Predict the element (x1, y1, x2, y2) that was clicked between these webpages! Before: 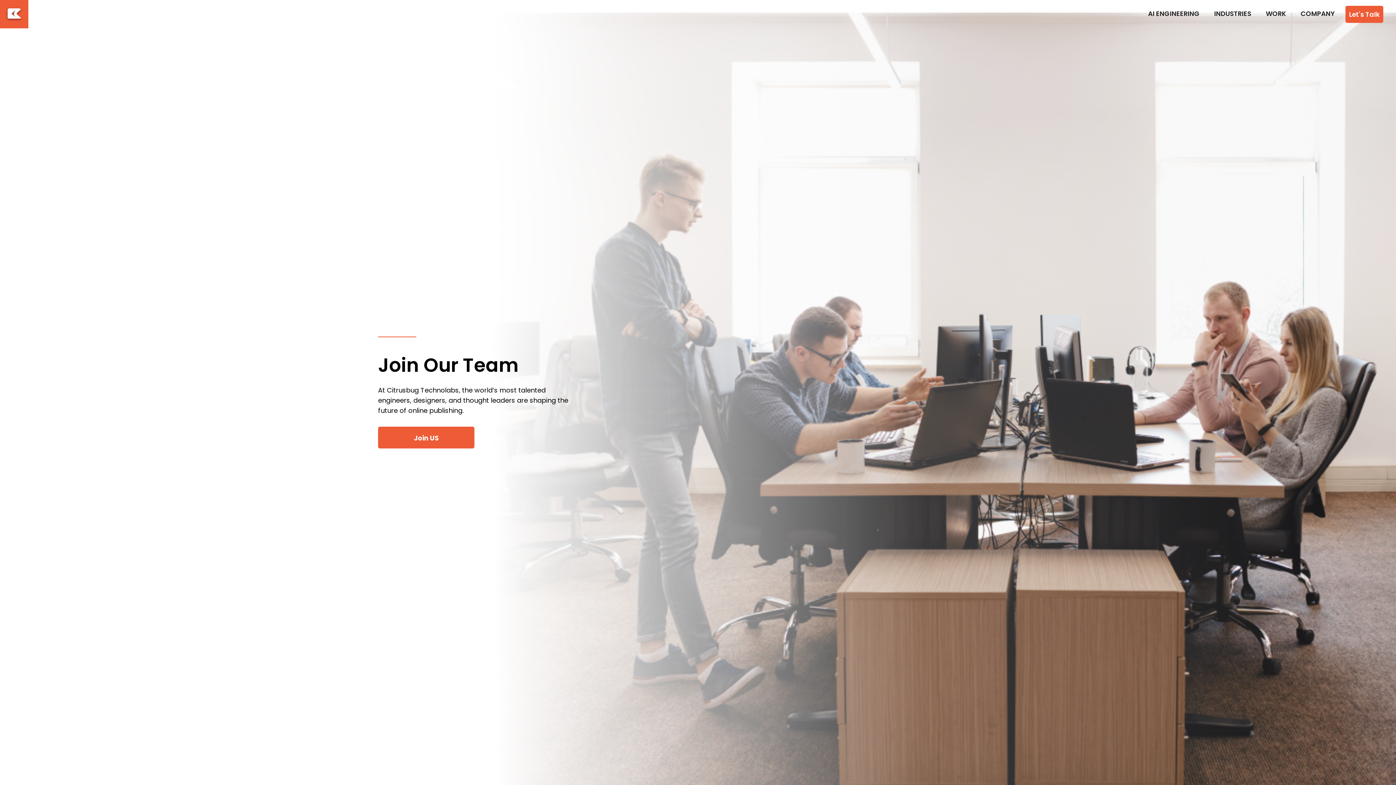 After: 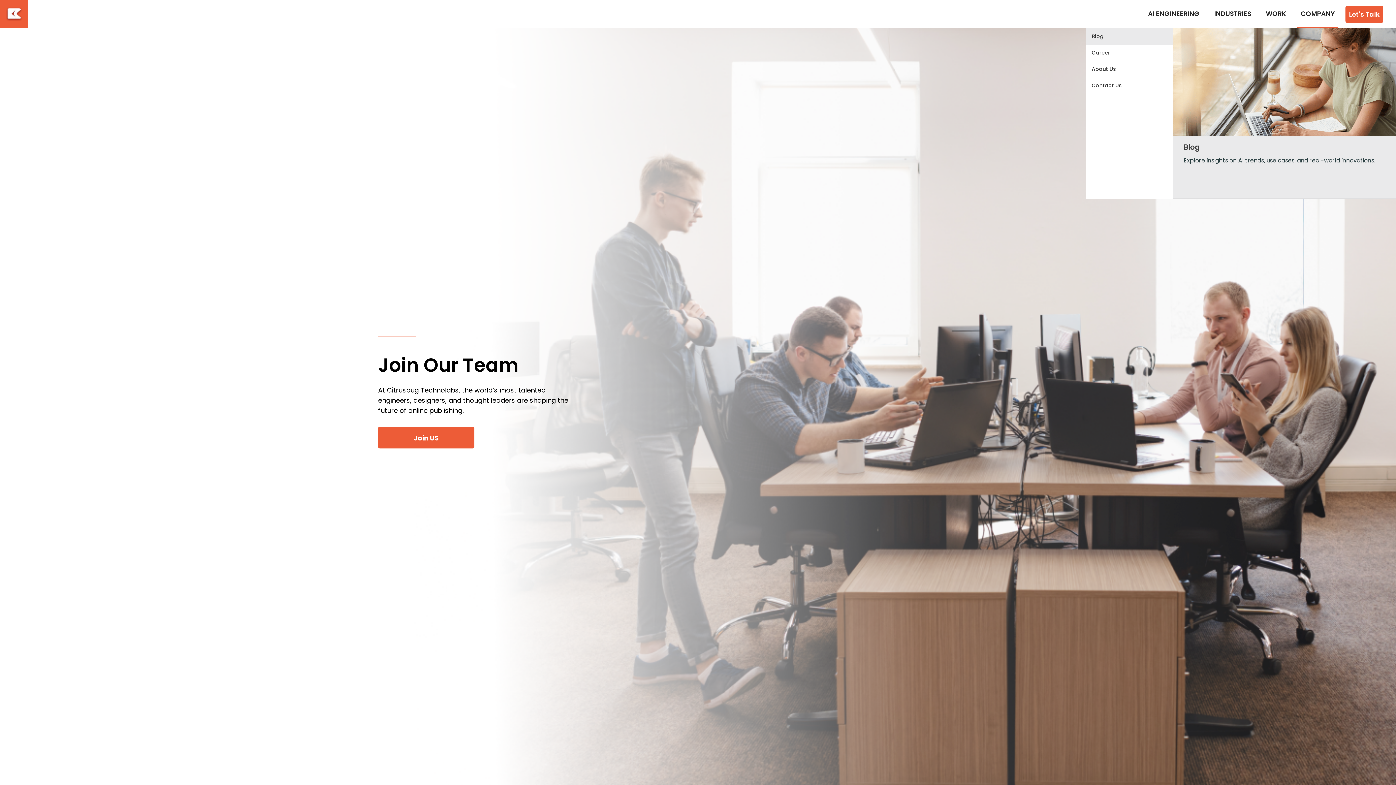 Action: bbox: (1297, 0, 1338, 28) label: COMPANY